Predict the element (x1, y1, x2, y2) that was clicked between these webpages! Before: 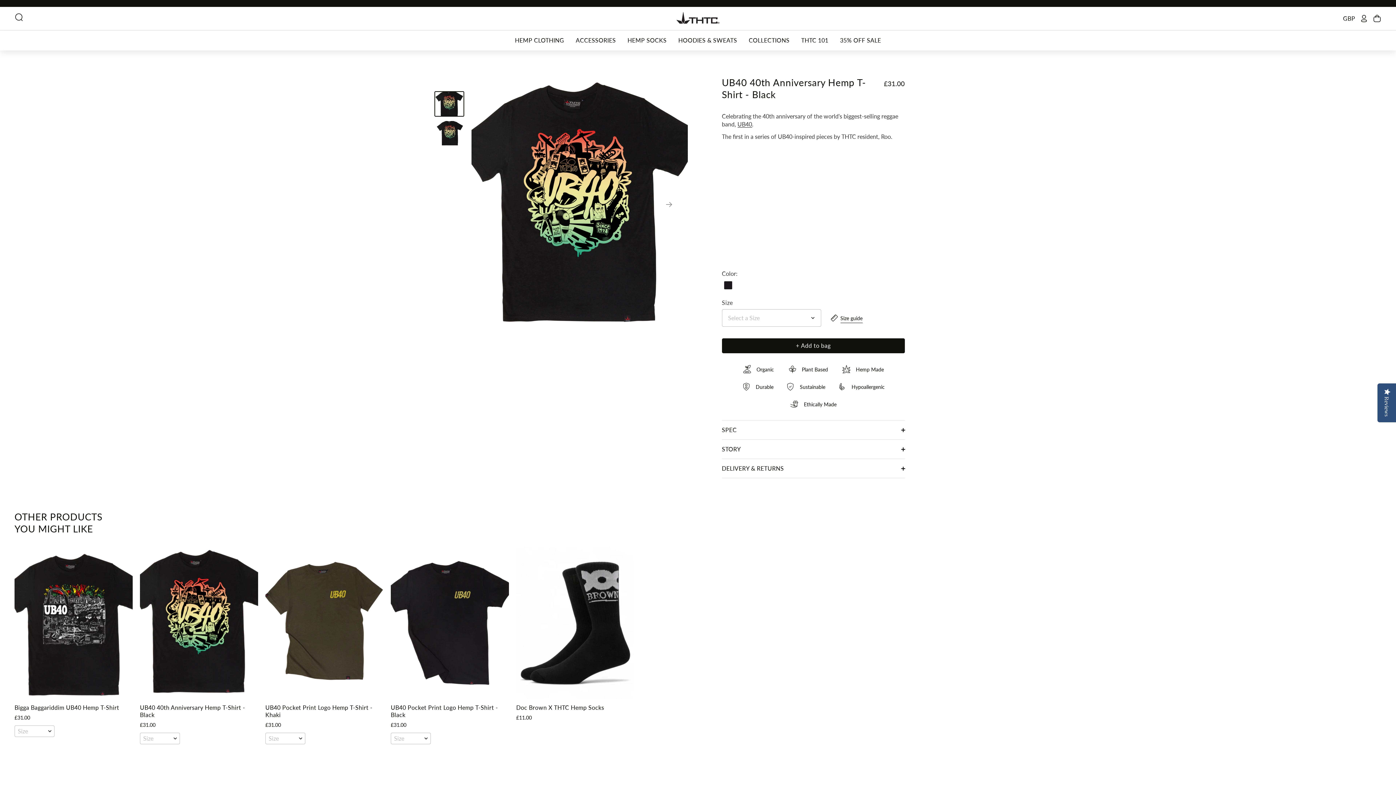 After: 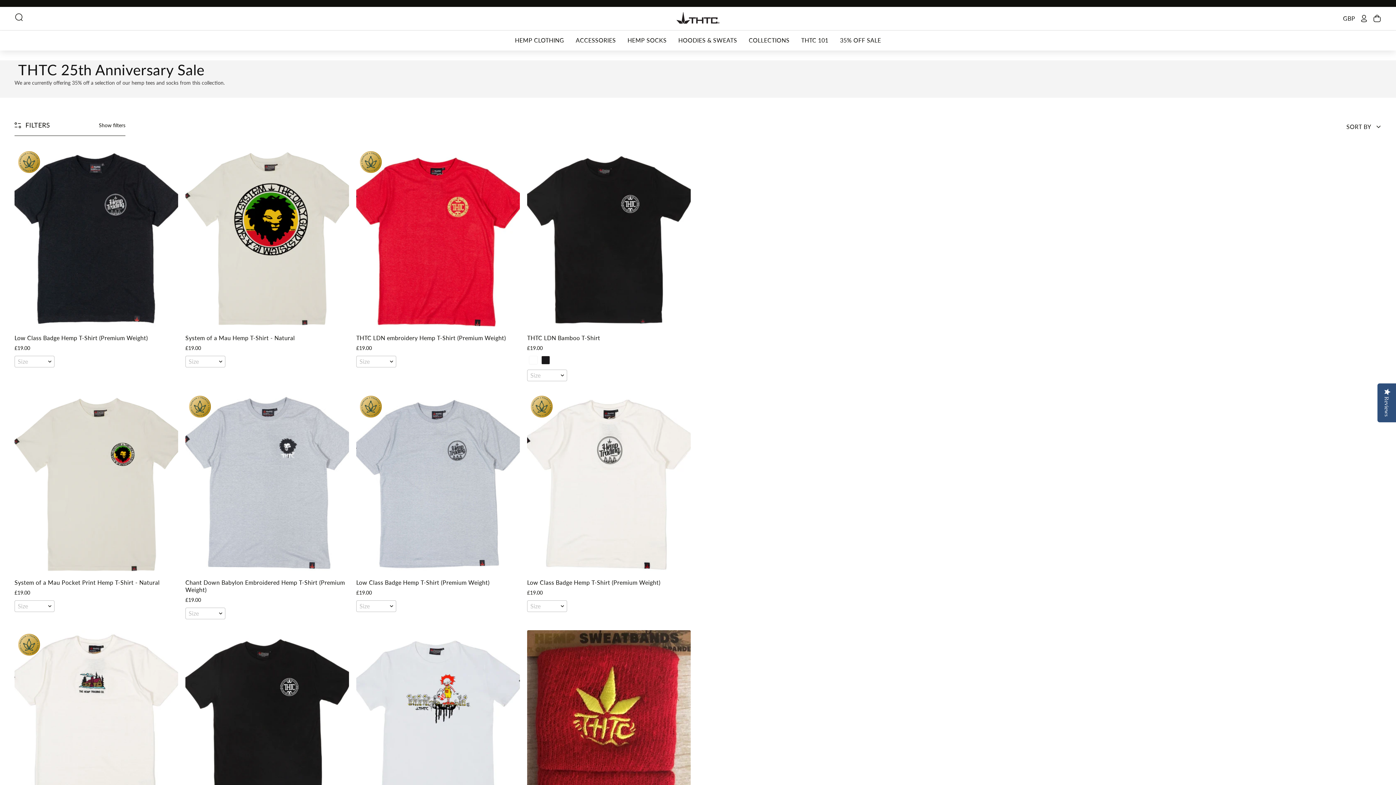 Action: label: 35% OFF SALE bbox: (840, 36, 881, 44)